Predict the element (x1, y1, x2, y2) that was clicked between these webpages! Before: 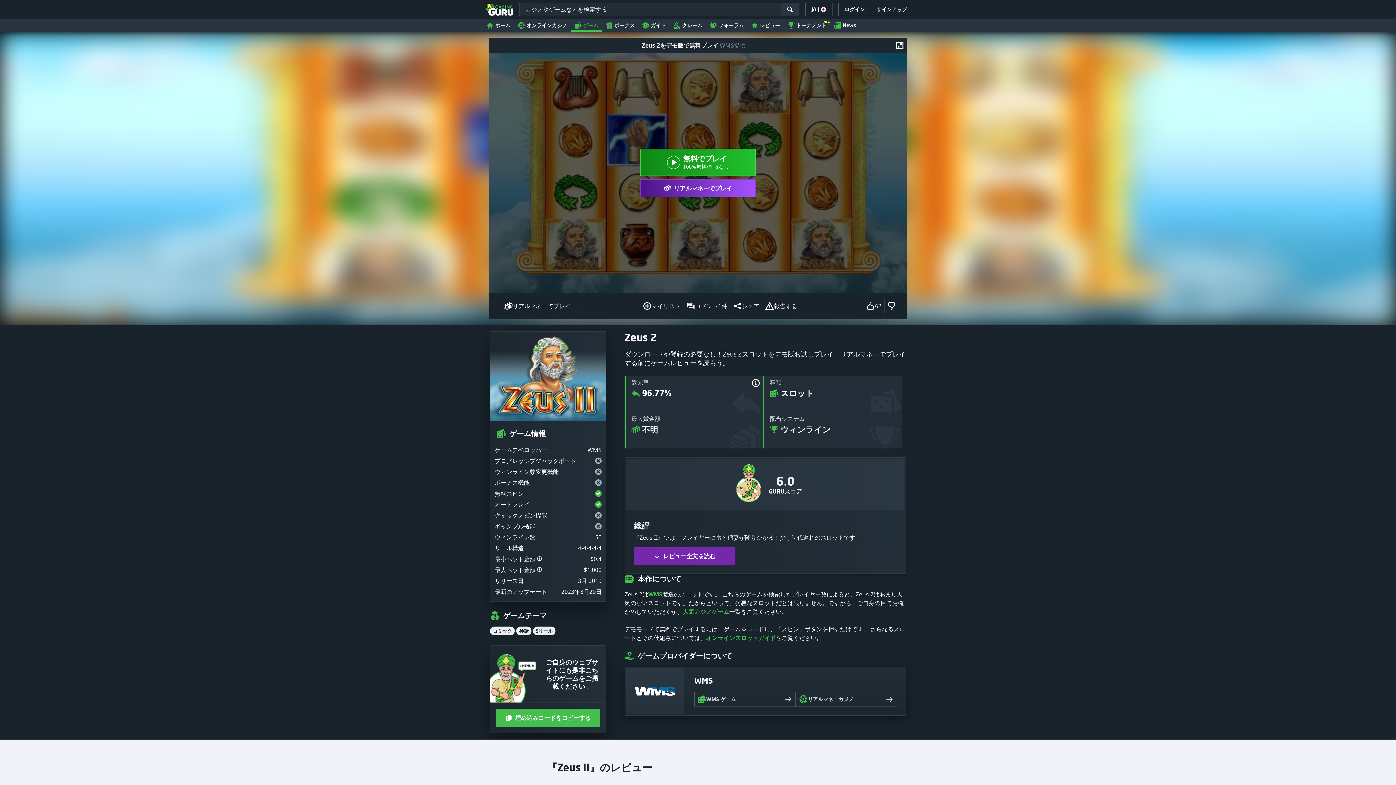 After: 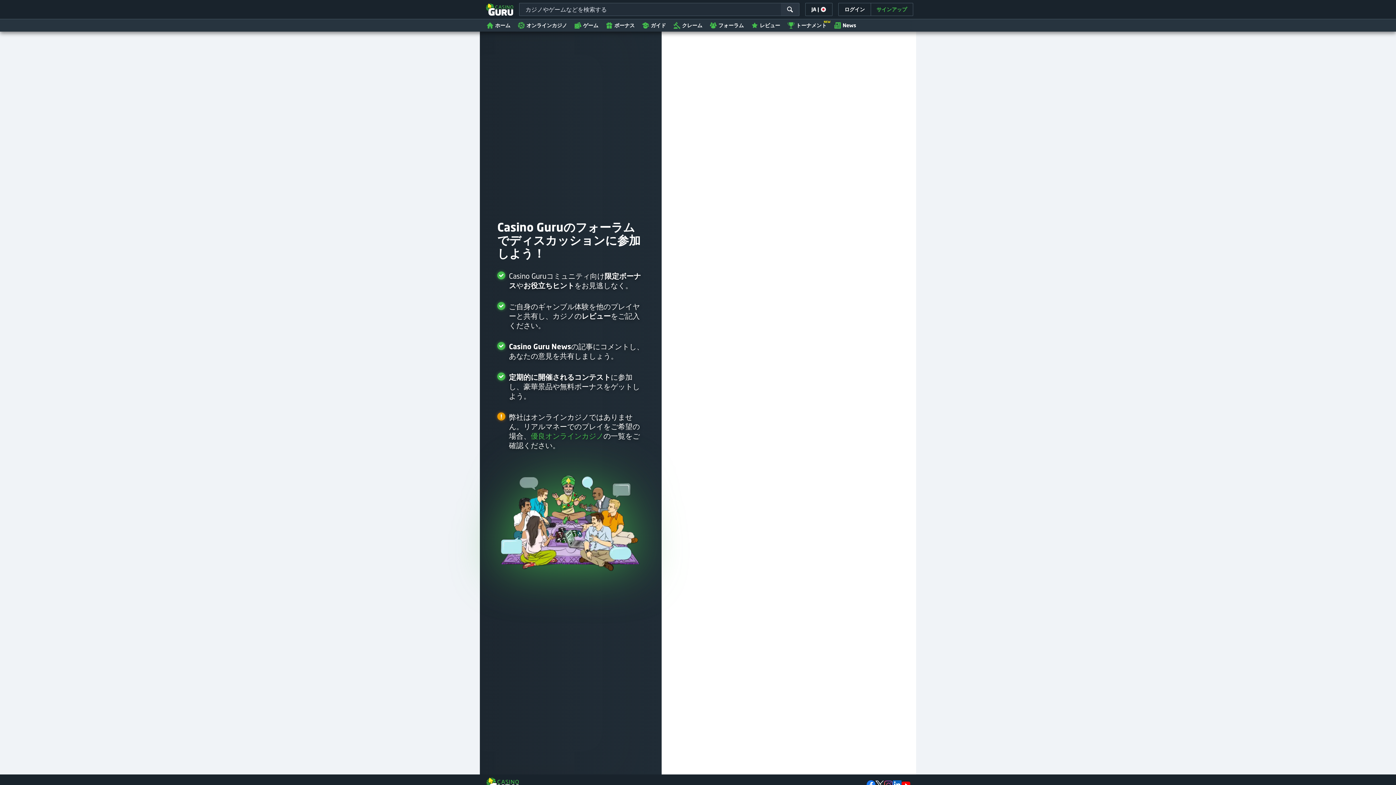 Action: label: サインアップ bbox: (870, 2, 913, 16)